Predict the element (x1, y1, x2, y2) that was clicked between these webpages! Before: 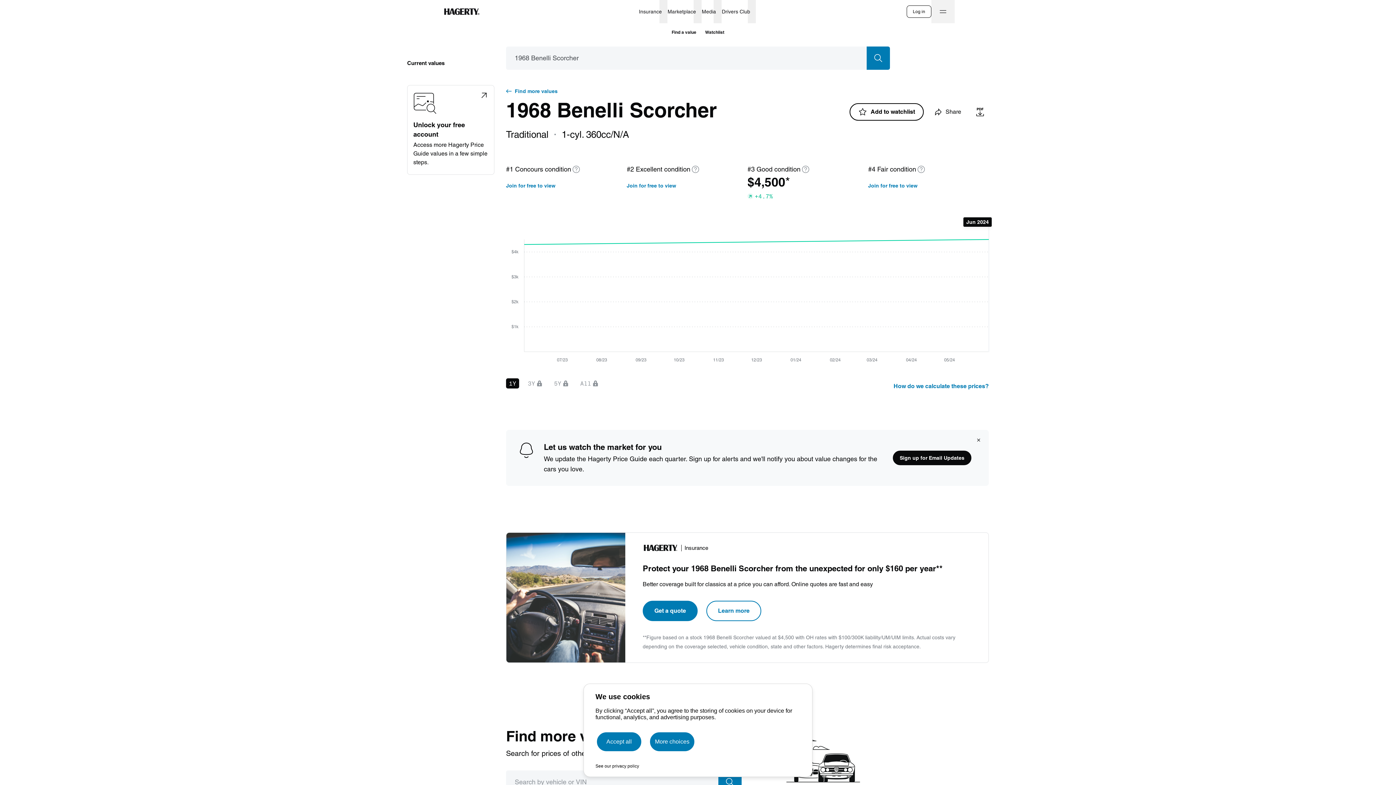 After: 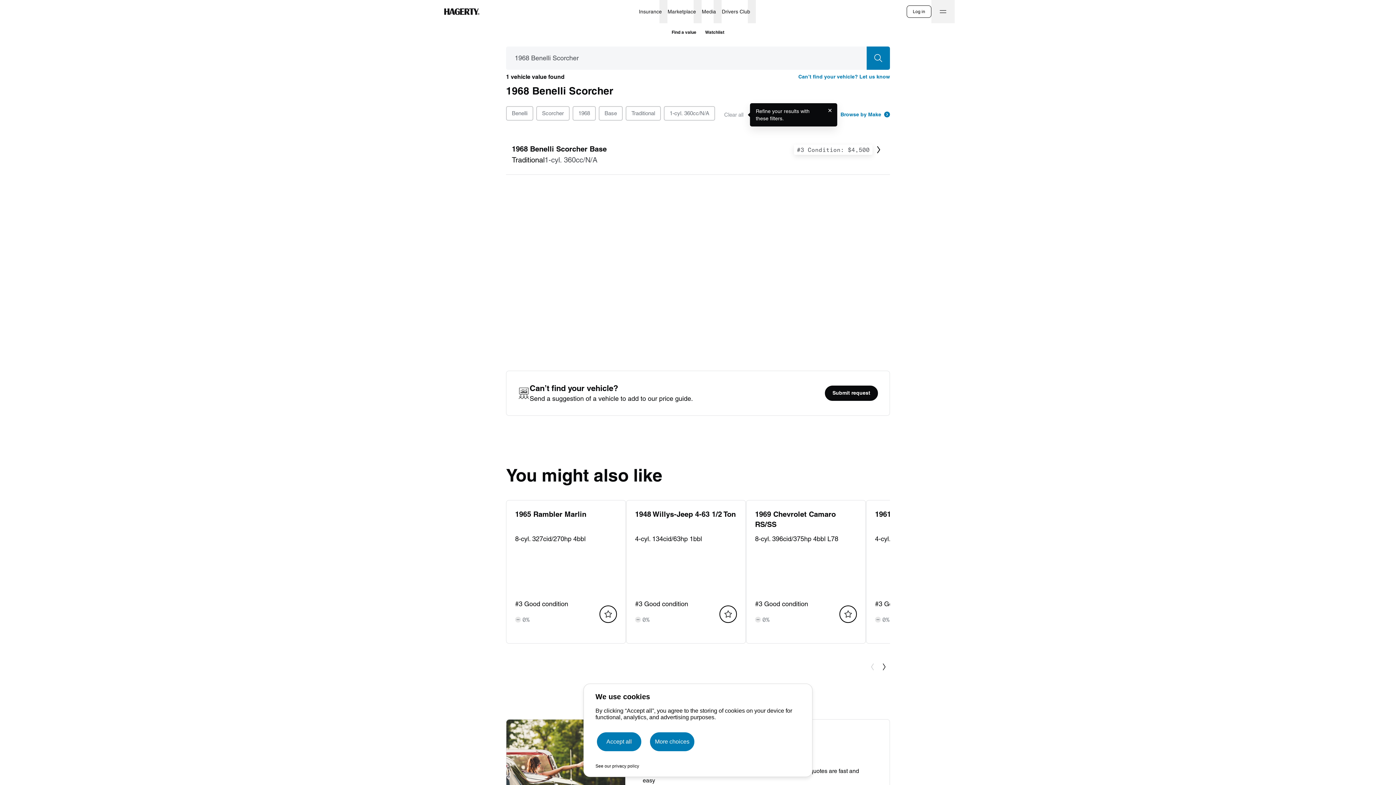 Action: label: Find more values bbox: (506, 87, 557, 96)